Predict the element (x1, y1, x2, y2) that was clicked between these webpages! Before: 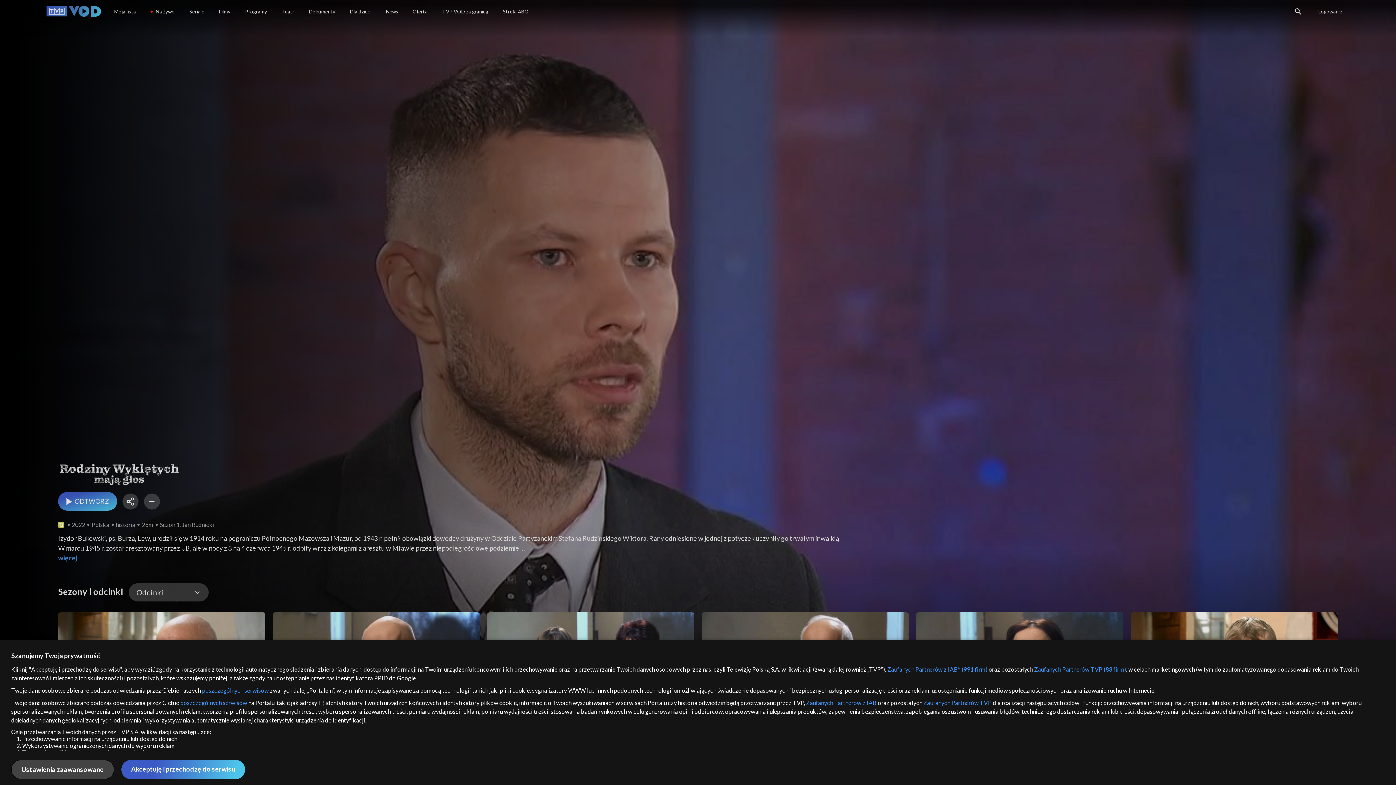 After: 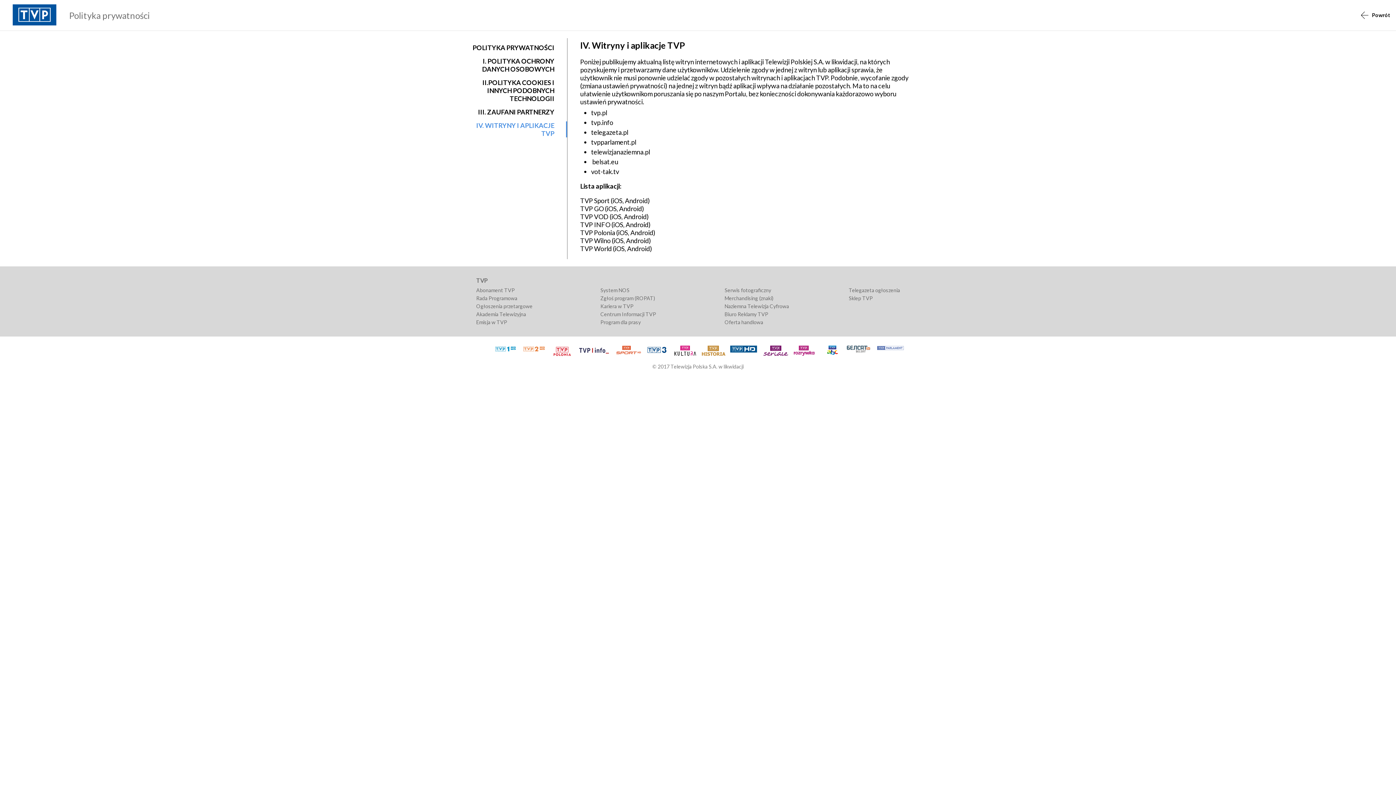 Action: bbox: (202, 687, 268, 694) label: poszczególnych serwisów